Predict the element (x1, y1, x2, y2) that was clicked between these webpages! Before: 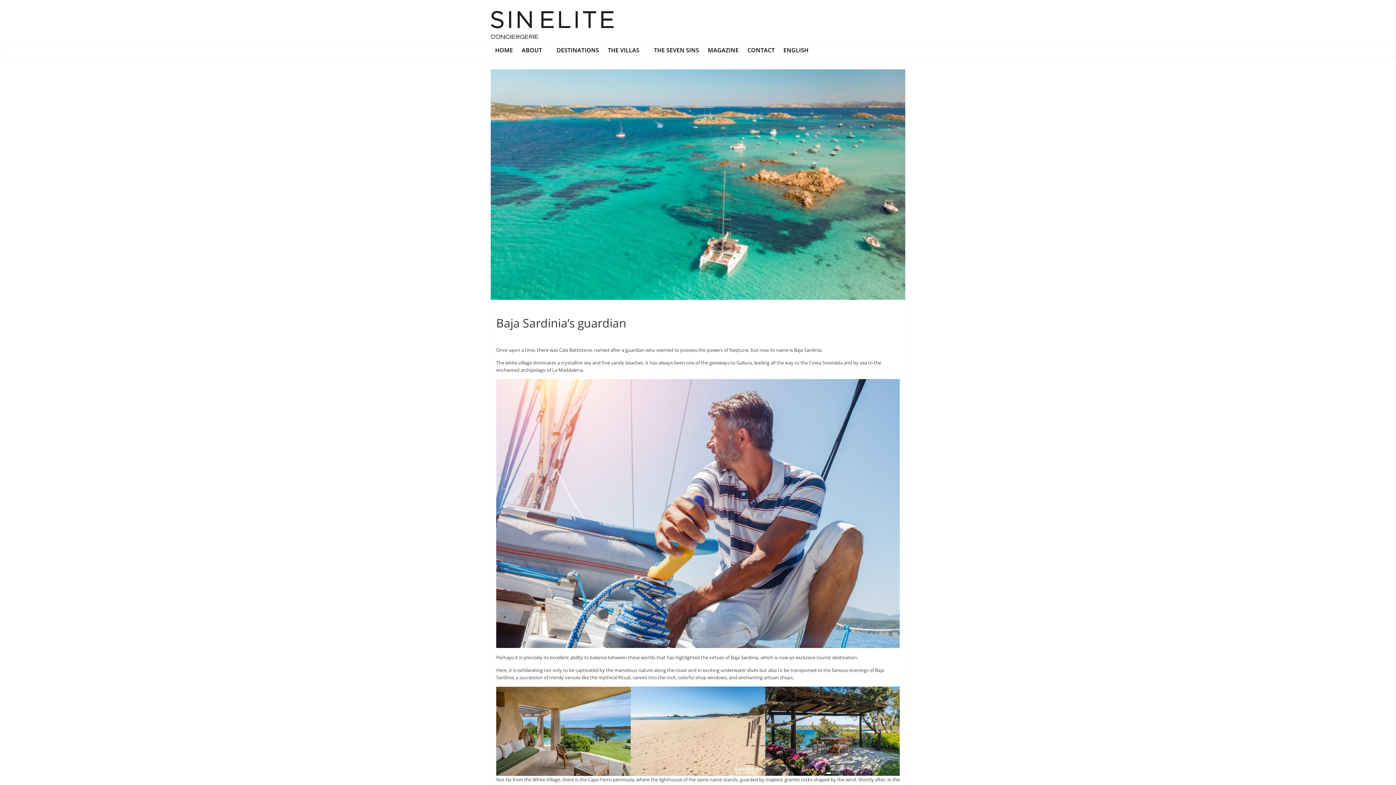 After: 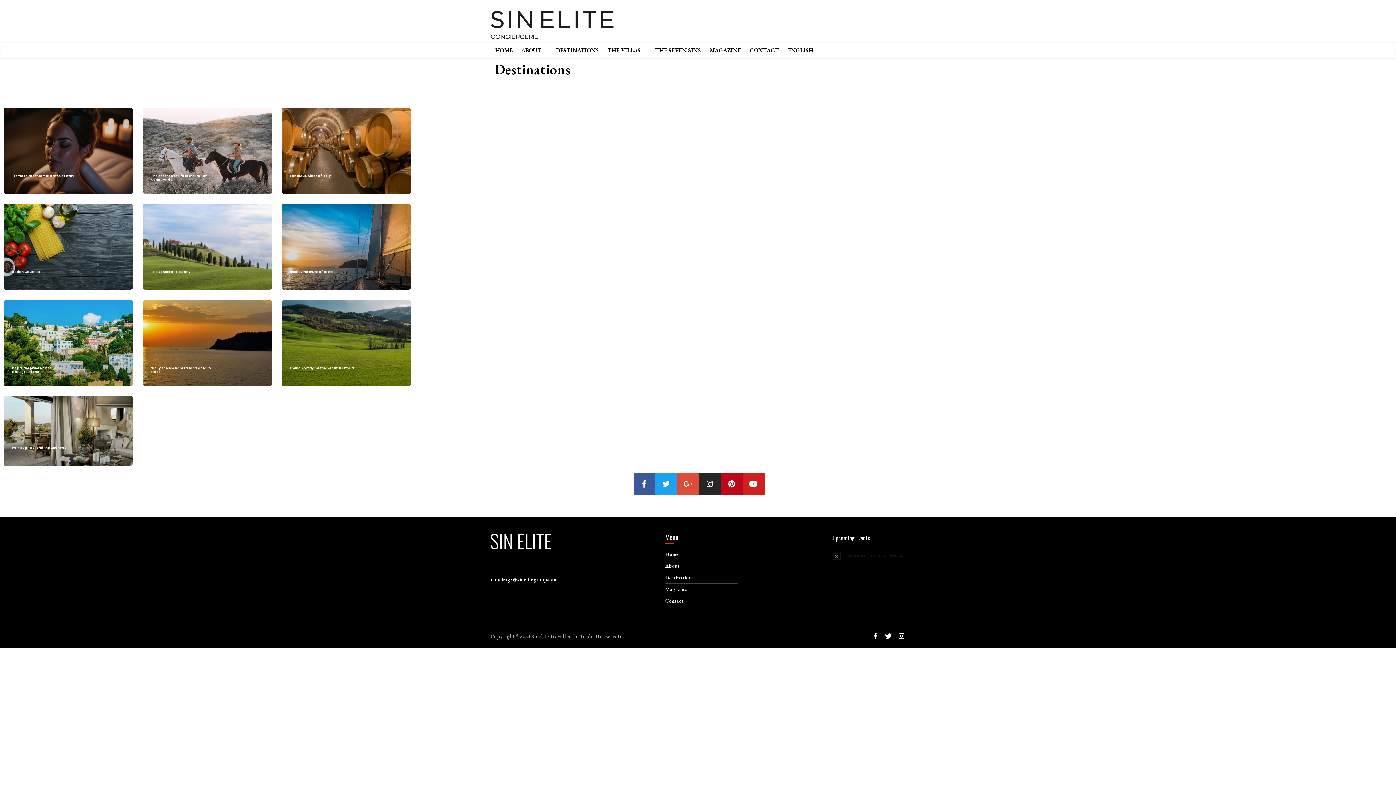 Action: bbox: (552, 42, 603, 58) label: DESTINATIONS